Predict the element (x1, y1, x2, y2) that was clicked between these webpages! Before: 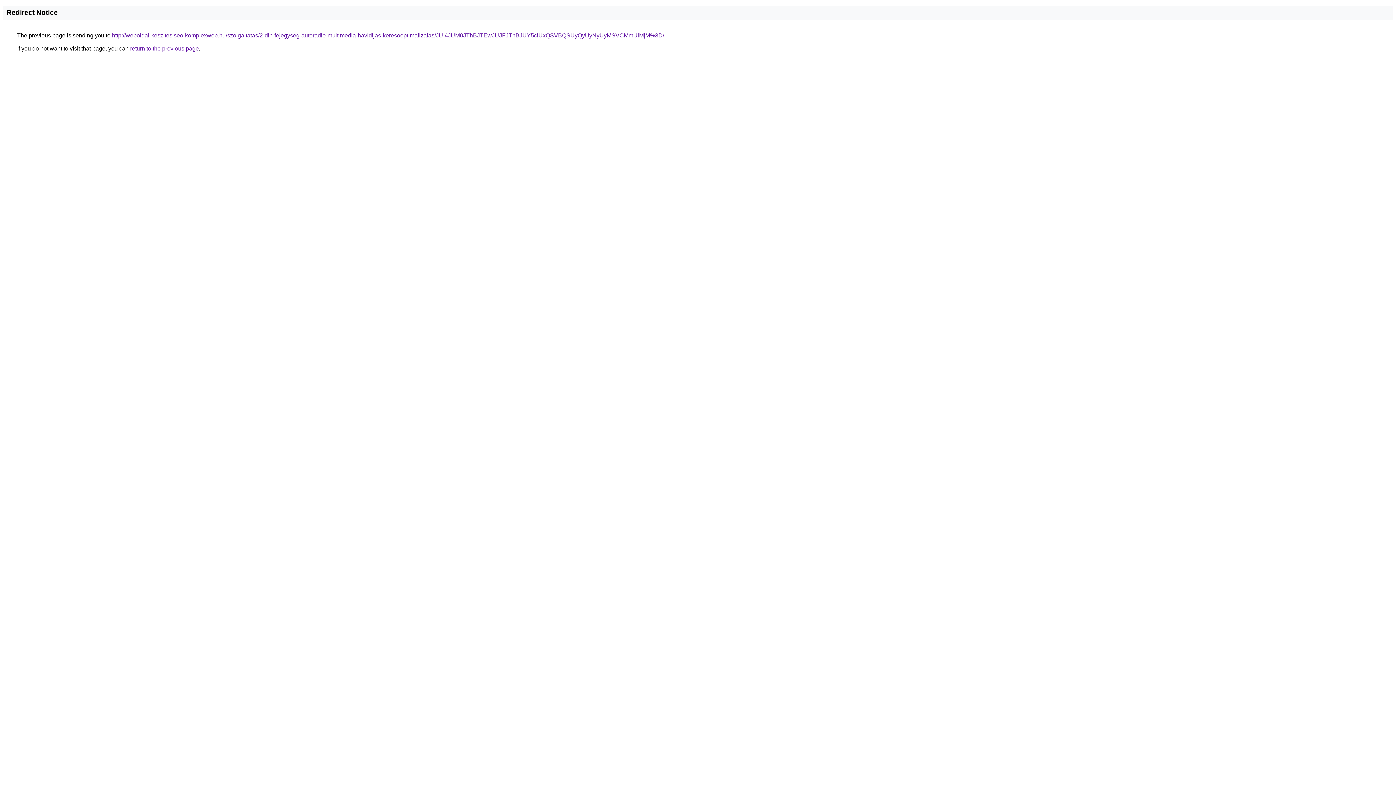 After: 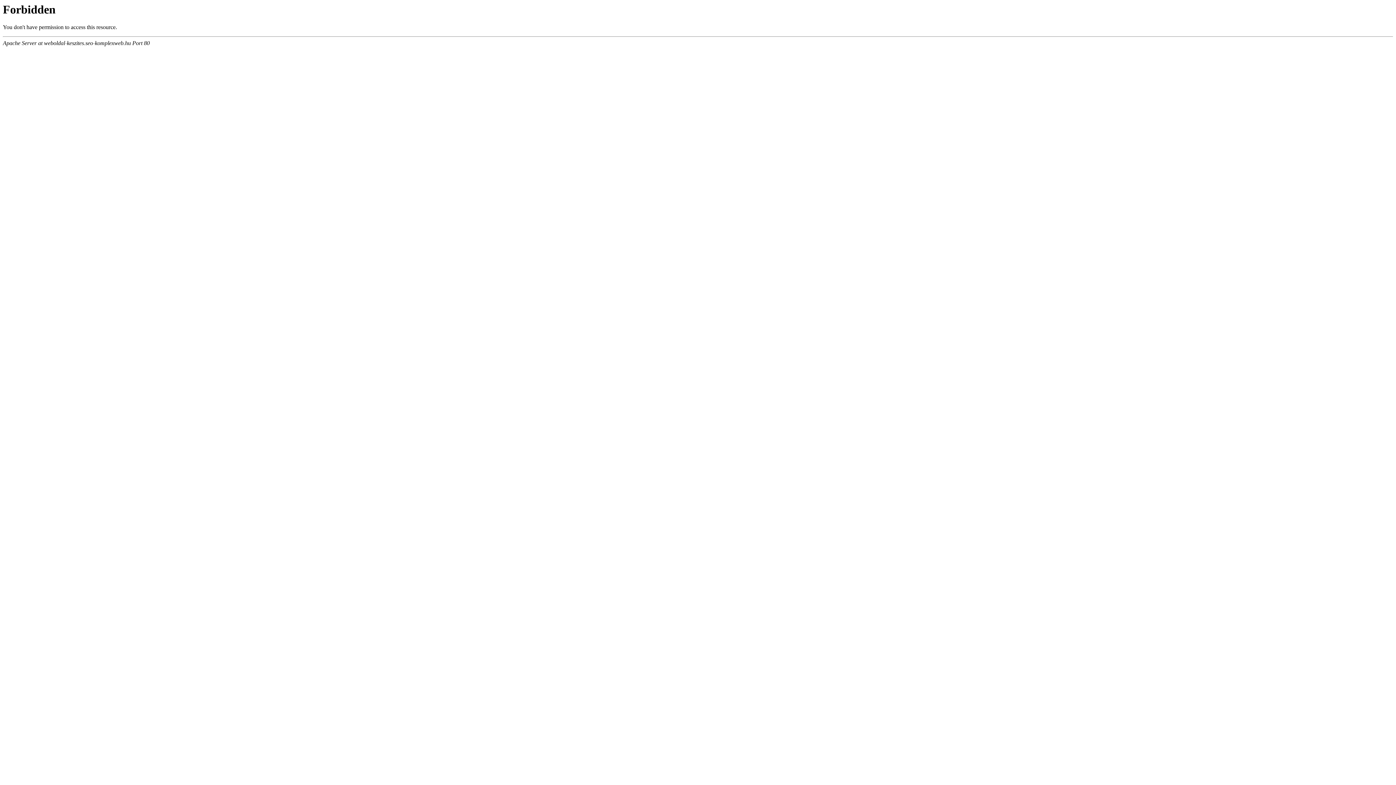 Action: label: http://weboldal-keszites.seo-komplexweb.hu/szolgaltatas/2-din-fejegyseg-autoradio-multimedia-havidijas-keresooptimalizalas/JUI4JUM0JThBJTEwJUJFJThBJUY5ciUxQSVBQSUyQyUyNyUyMSVCMmUlMjM%3D/ bbox: (112, 32, 664, 38)